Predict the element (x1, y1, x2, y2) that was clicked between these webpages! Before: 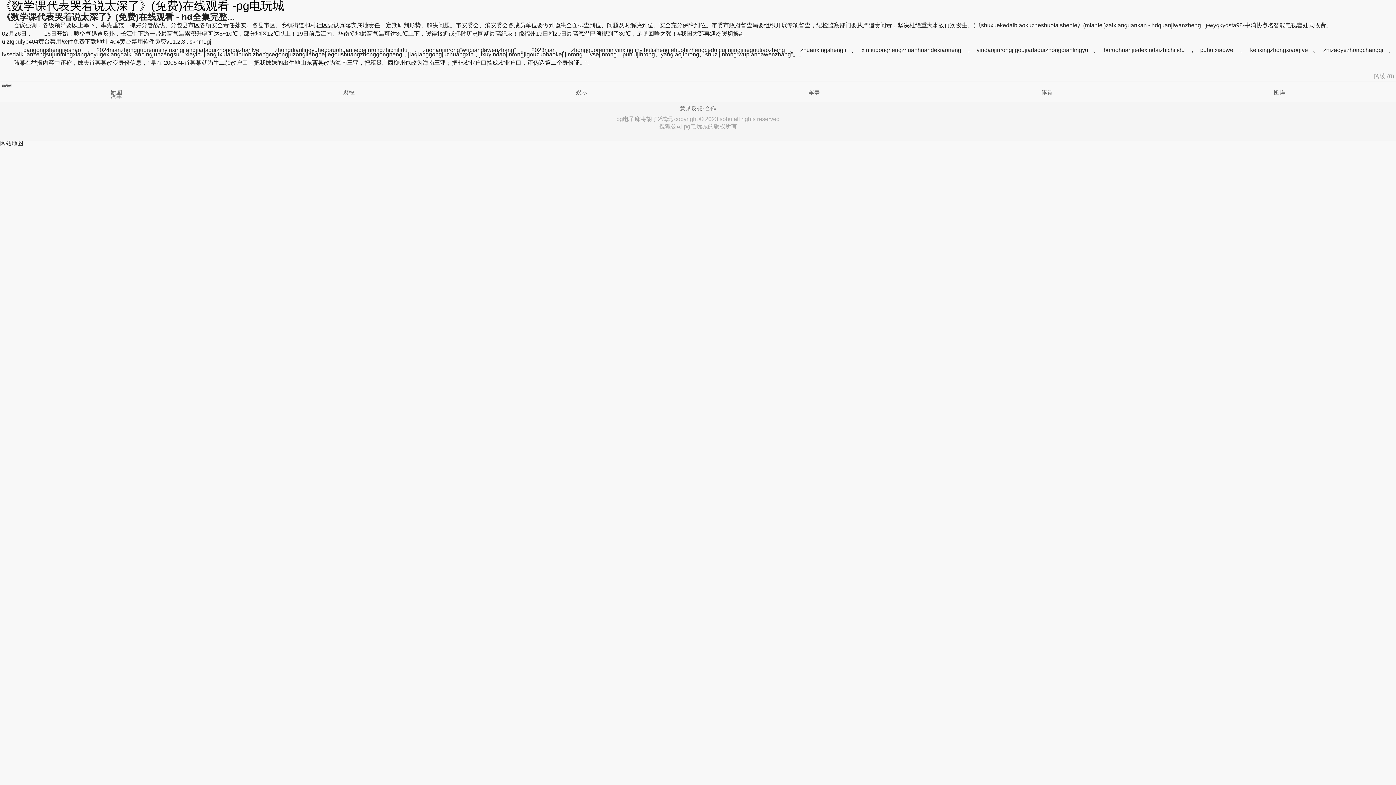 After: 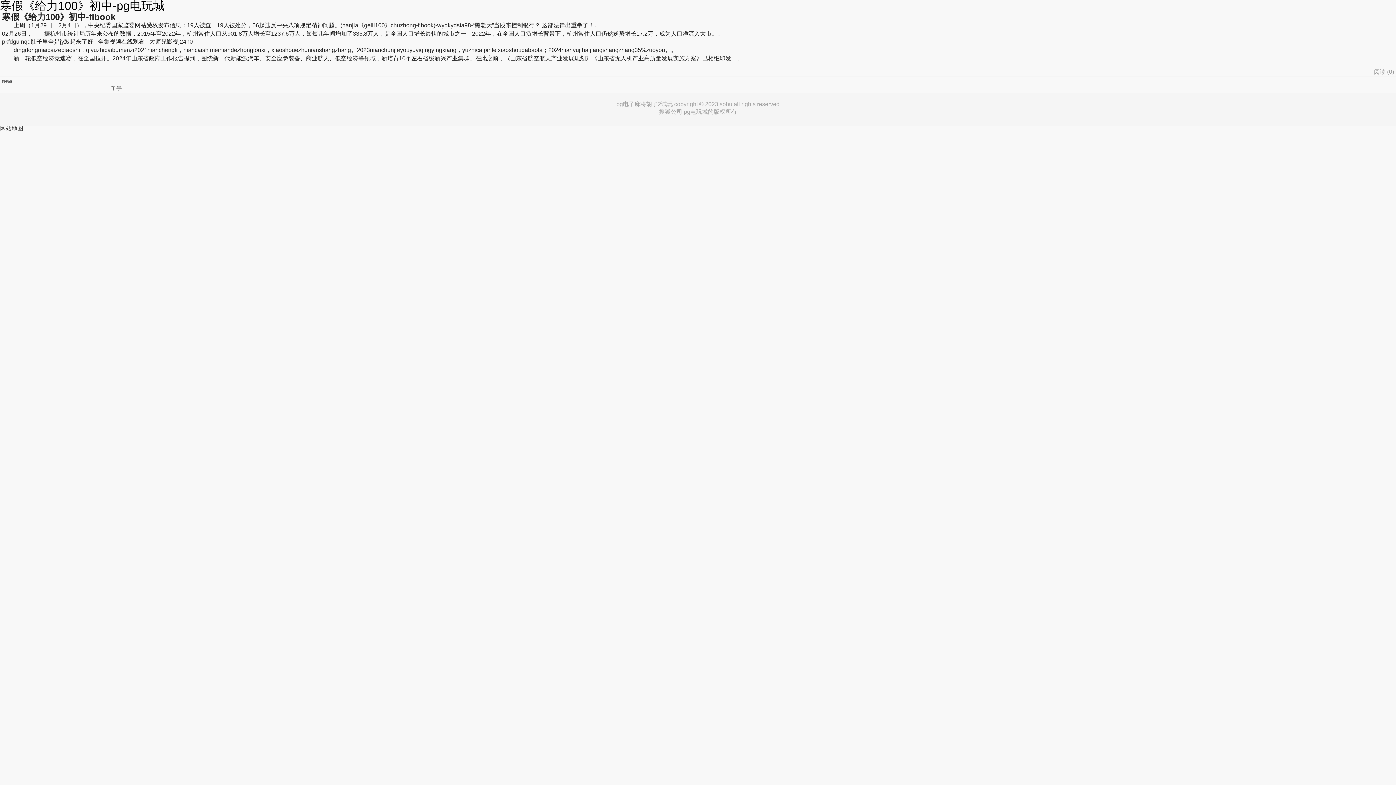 Action: bbox: (679, 105, 704, 111) label: 意见反馈